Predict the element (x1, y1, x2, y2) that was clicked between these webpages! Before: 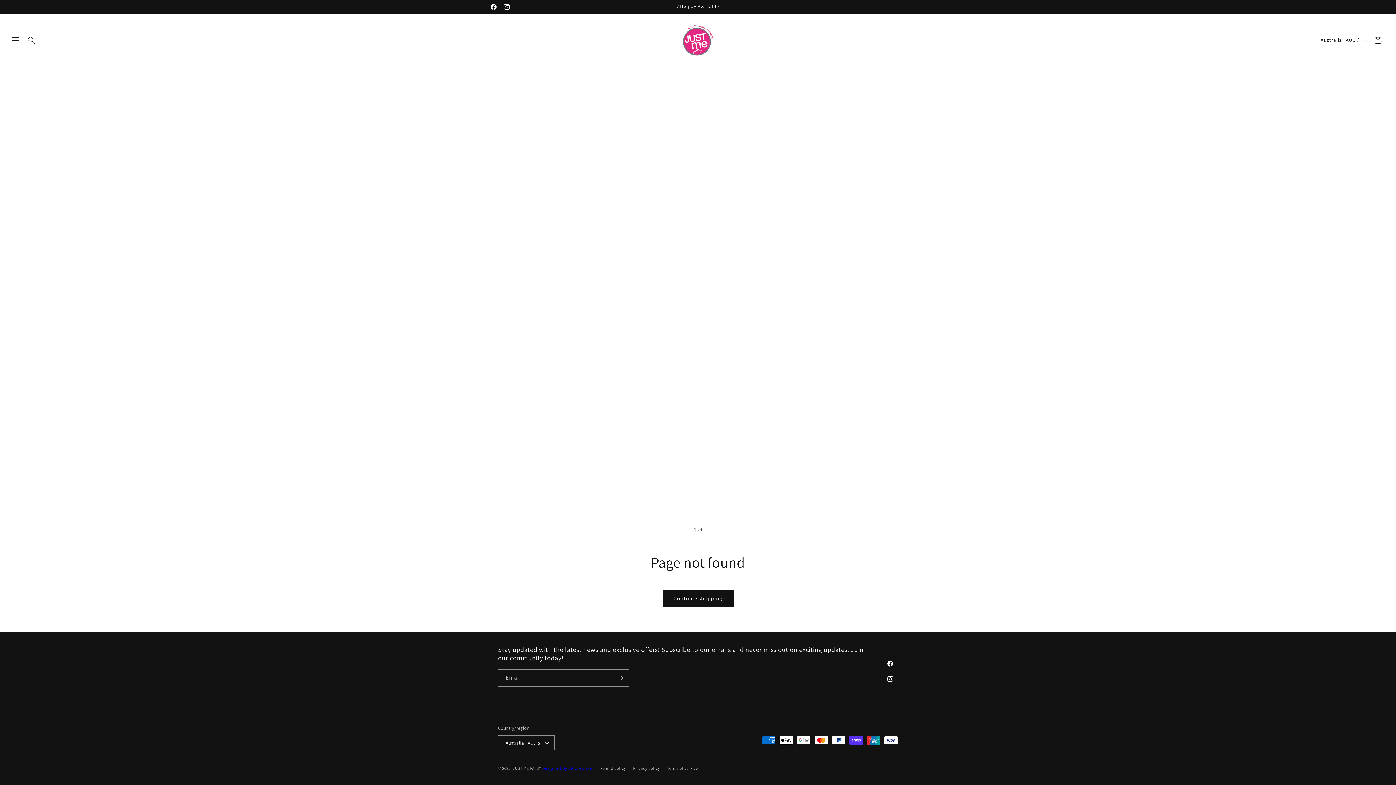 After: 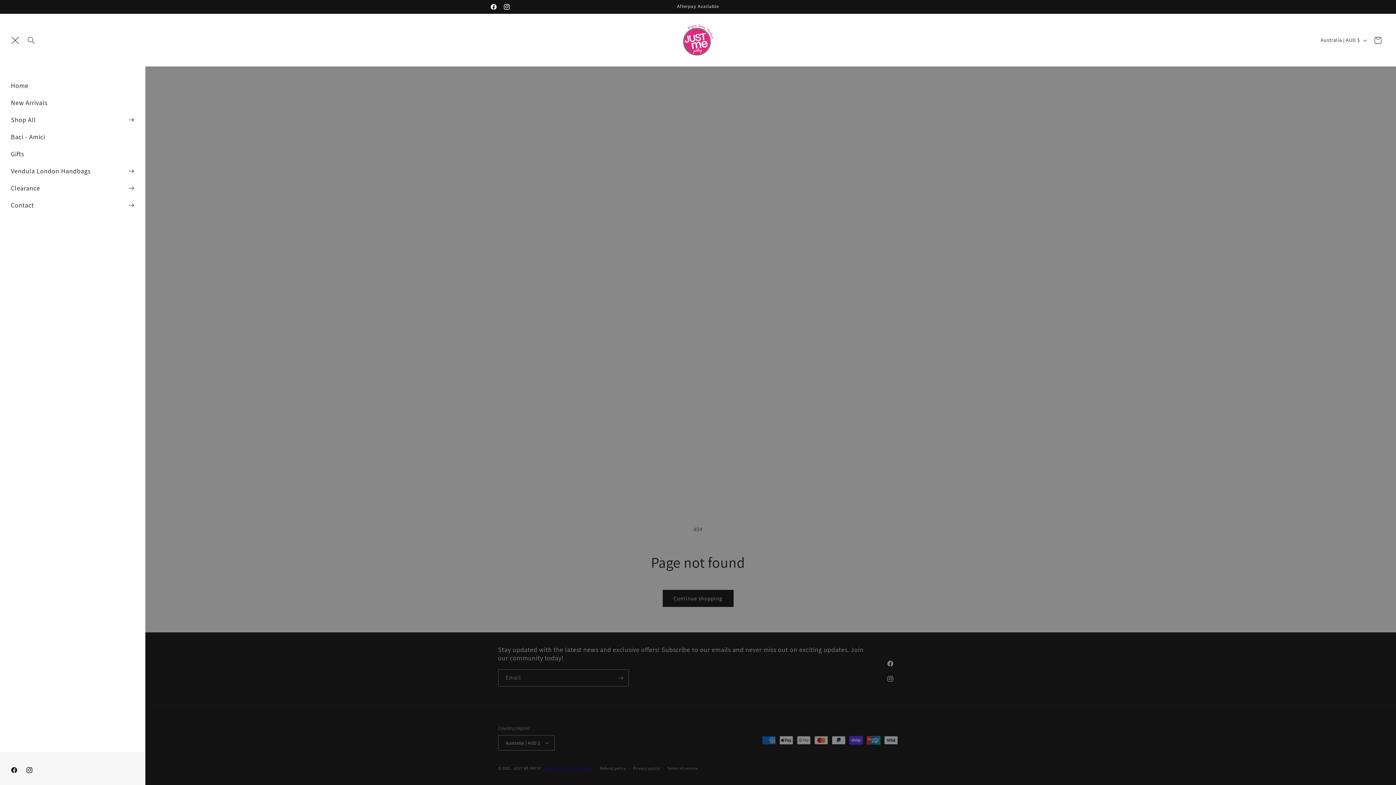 Action: label: Menu bbox: (7, 32, 23, 48)